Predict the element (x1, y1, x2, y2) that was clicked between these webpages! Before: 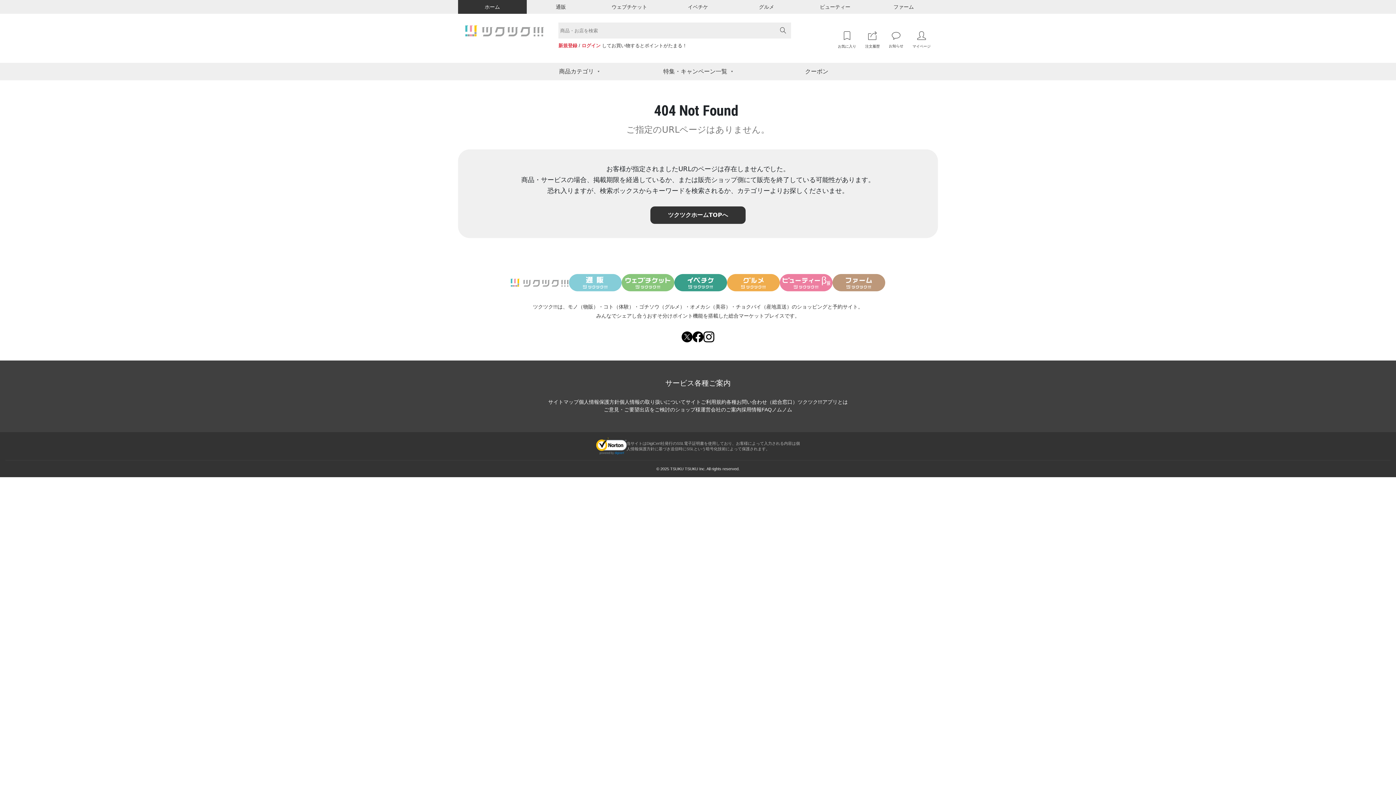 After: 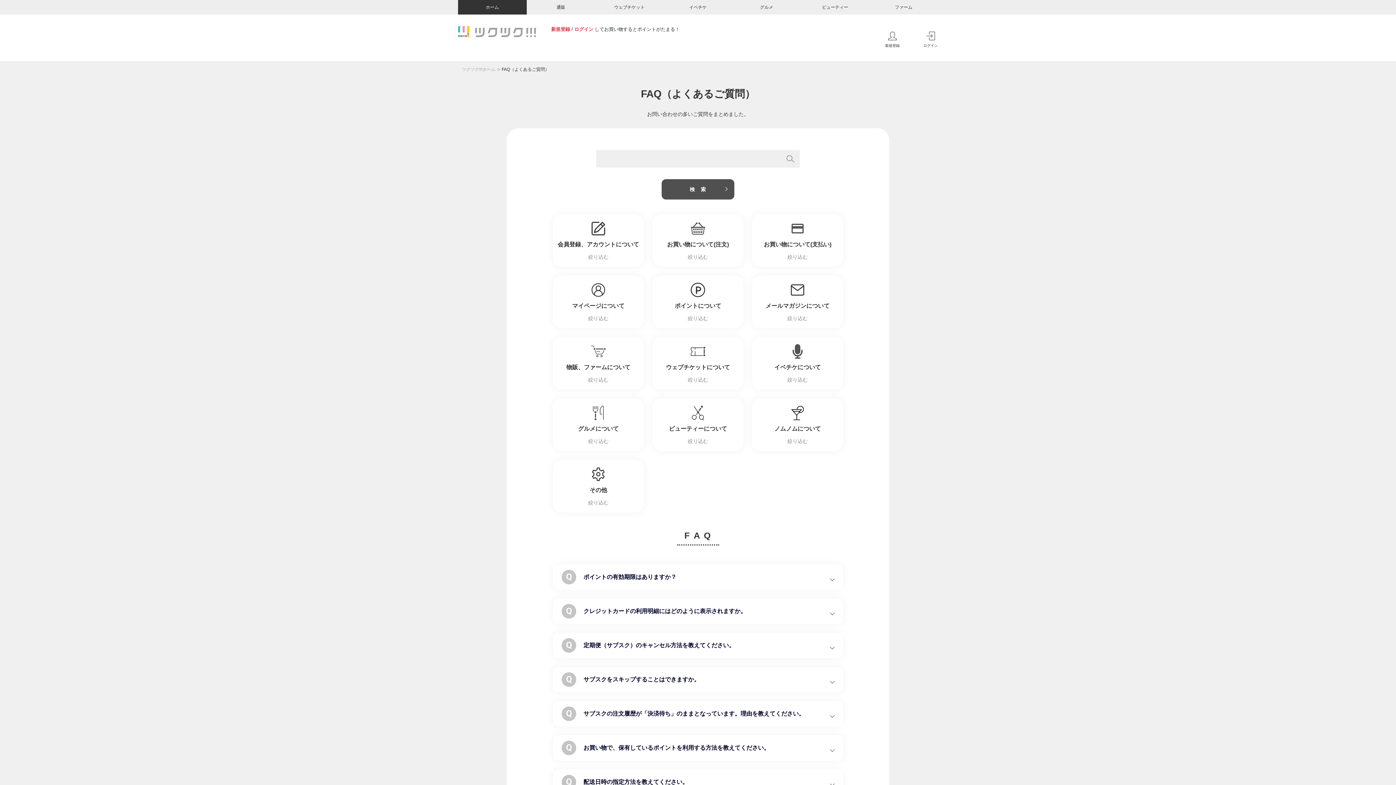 Action: label: FAQ bbox: (761, 407, 772, 412)